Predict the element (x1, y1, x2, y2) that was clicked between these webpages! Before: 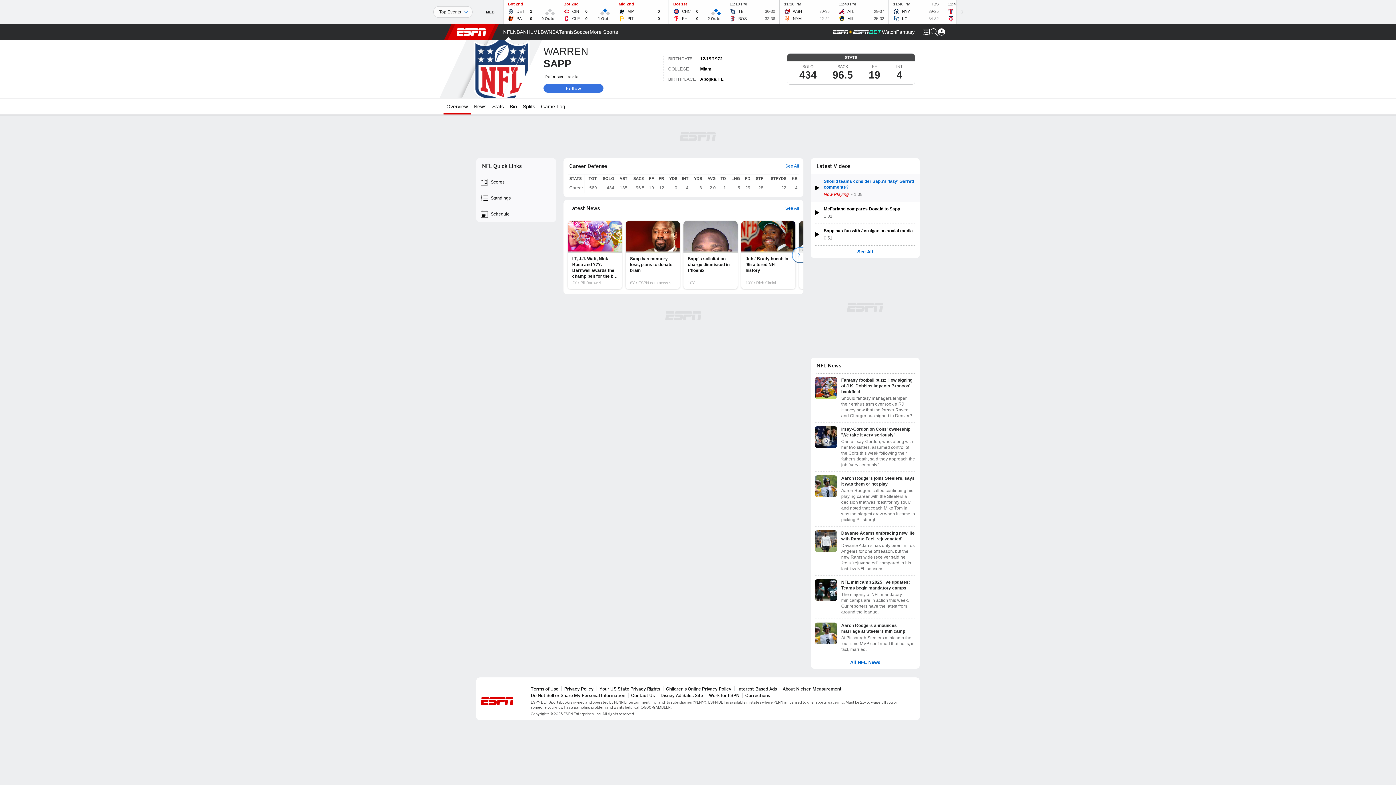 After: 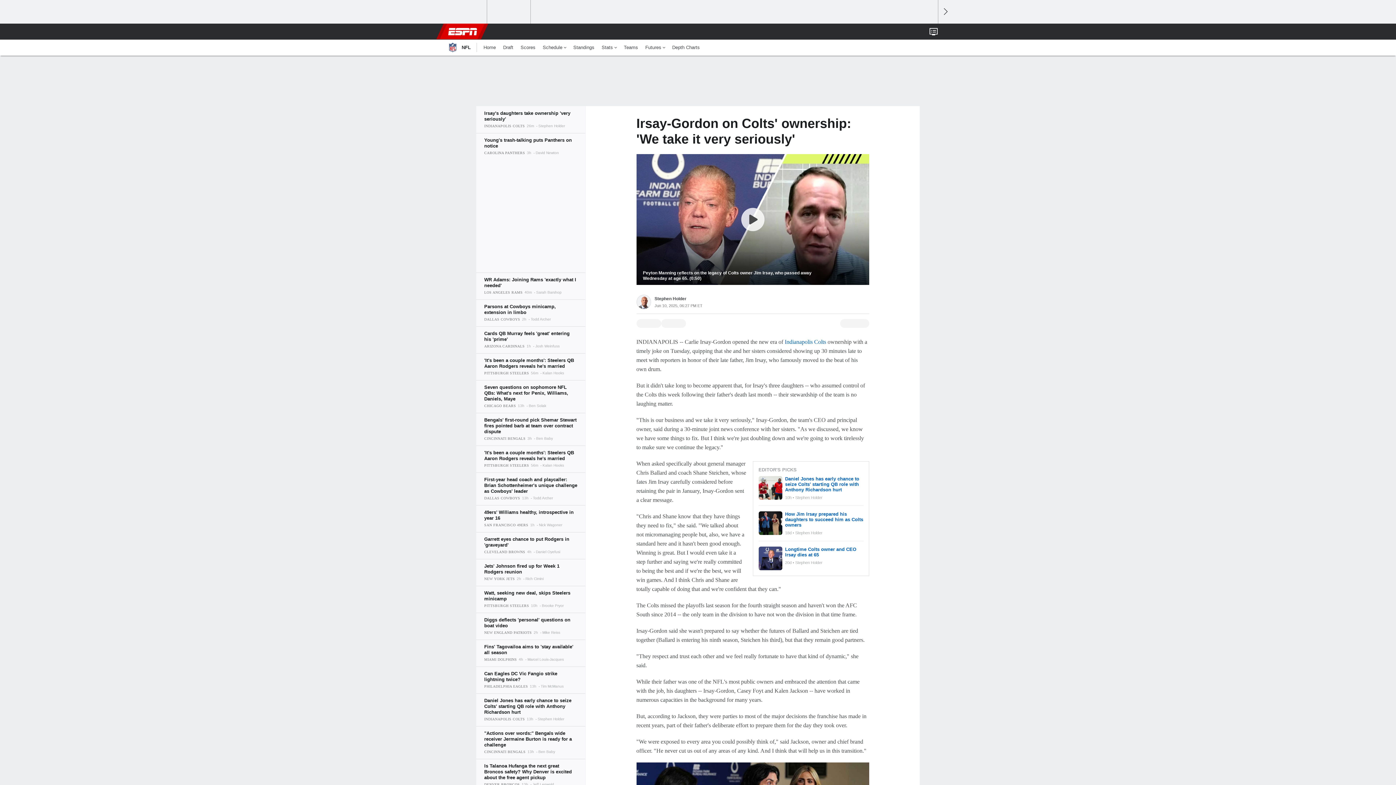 Action: bbox: (815, 426, 915, 468) label: Irsay-Gordon on Colts' ownership: 'We take it very seriously'
Carlie Irsay-Gordon, who, along with her two sisters, assumed control of the Colts this week following their father's death, said they approach the job "very seriously."